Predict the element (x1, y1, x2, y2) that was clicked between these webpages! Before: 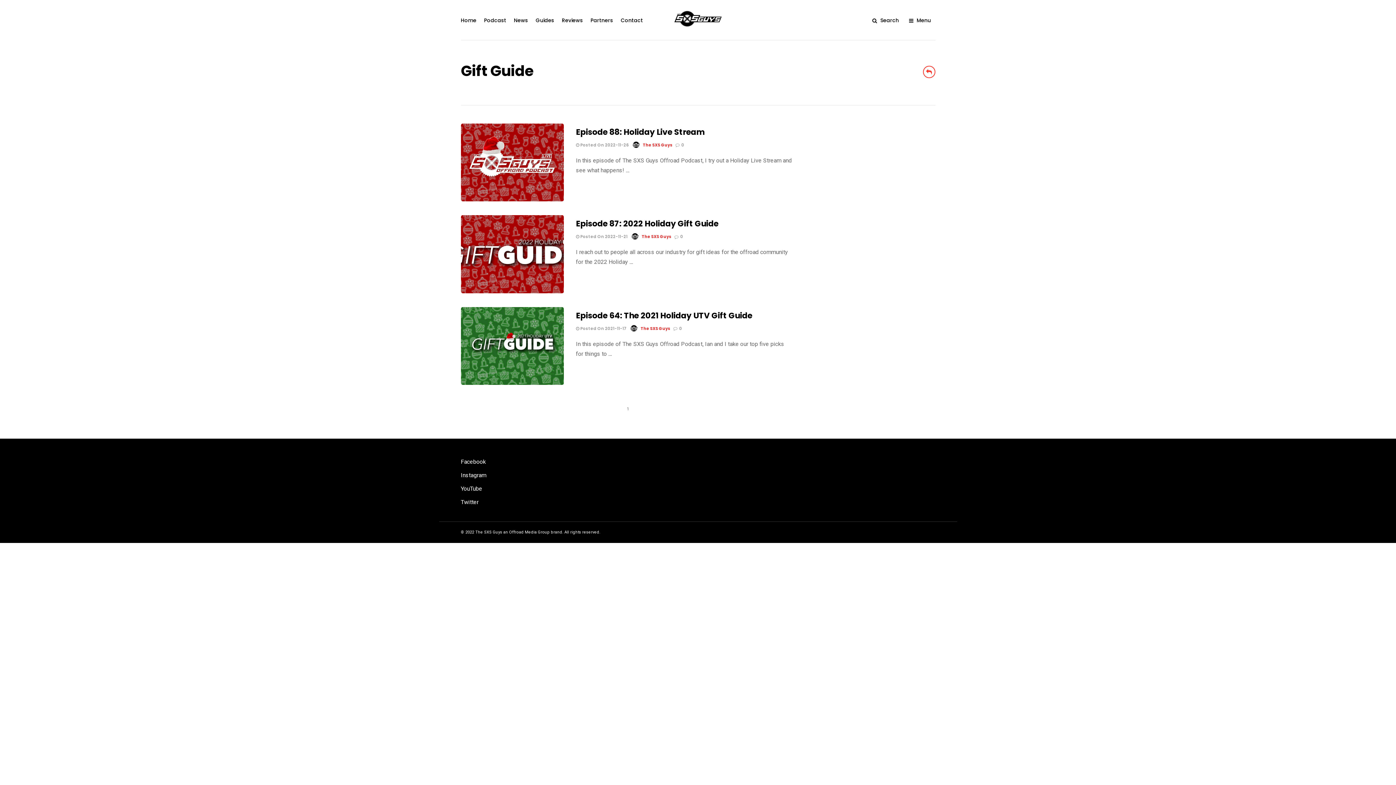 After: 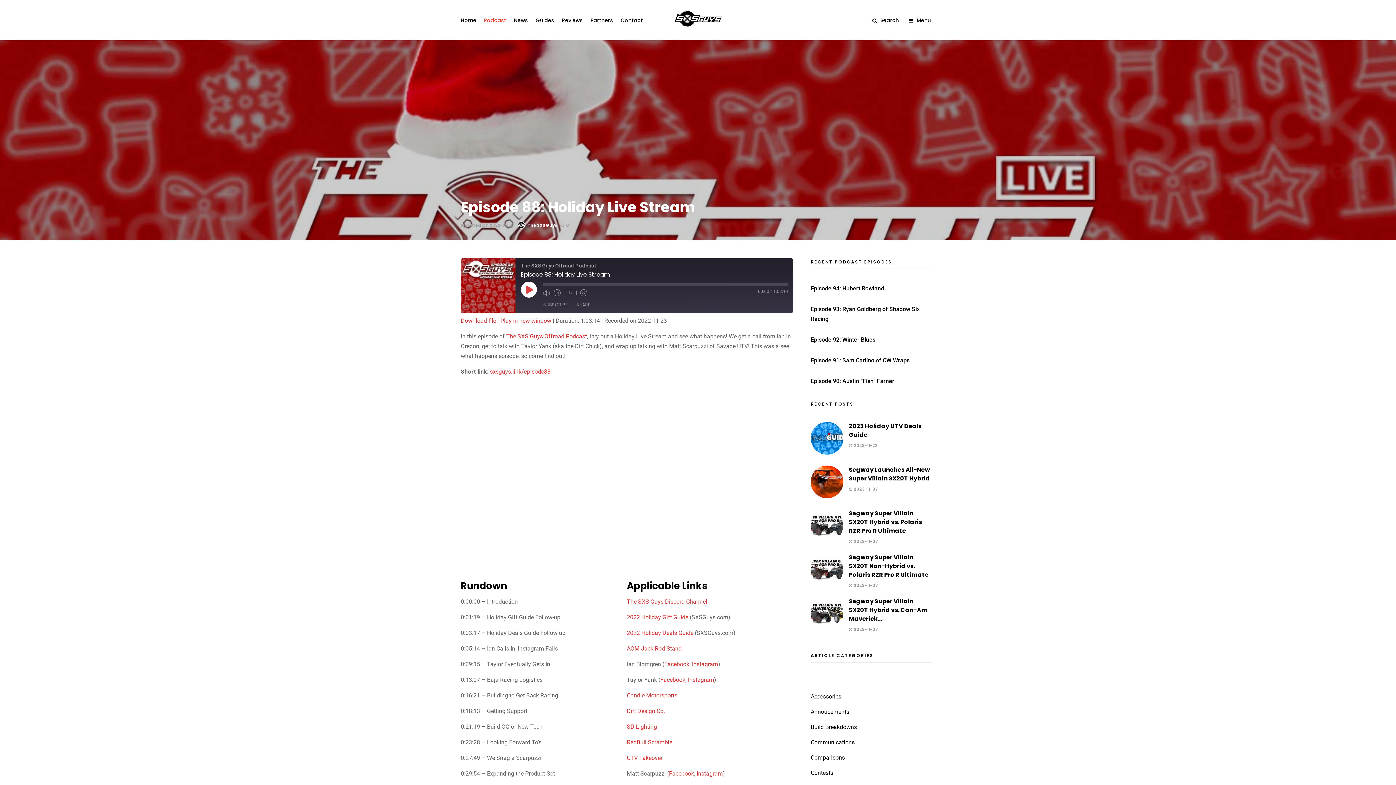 Action: bbox: (460, 196, 563, 202)